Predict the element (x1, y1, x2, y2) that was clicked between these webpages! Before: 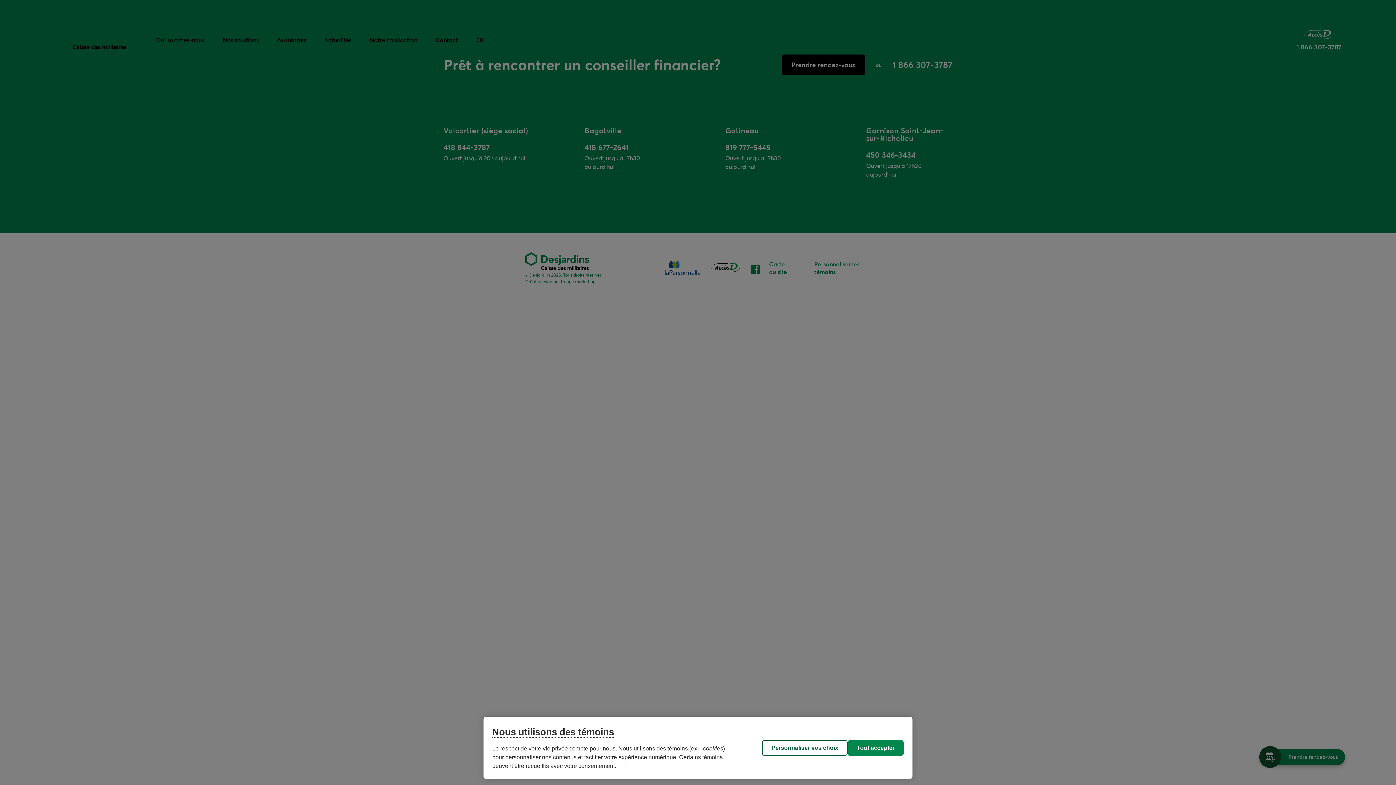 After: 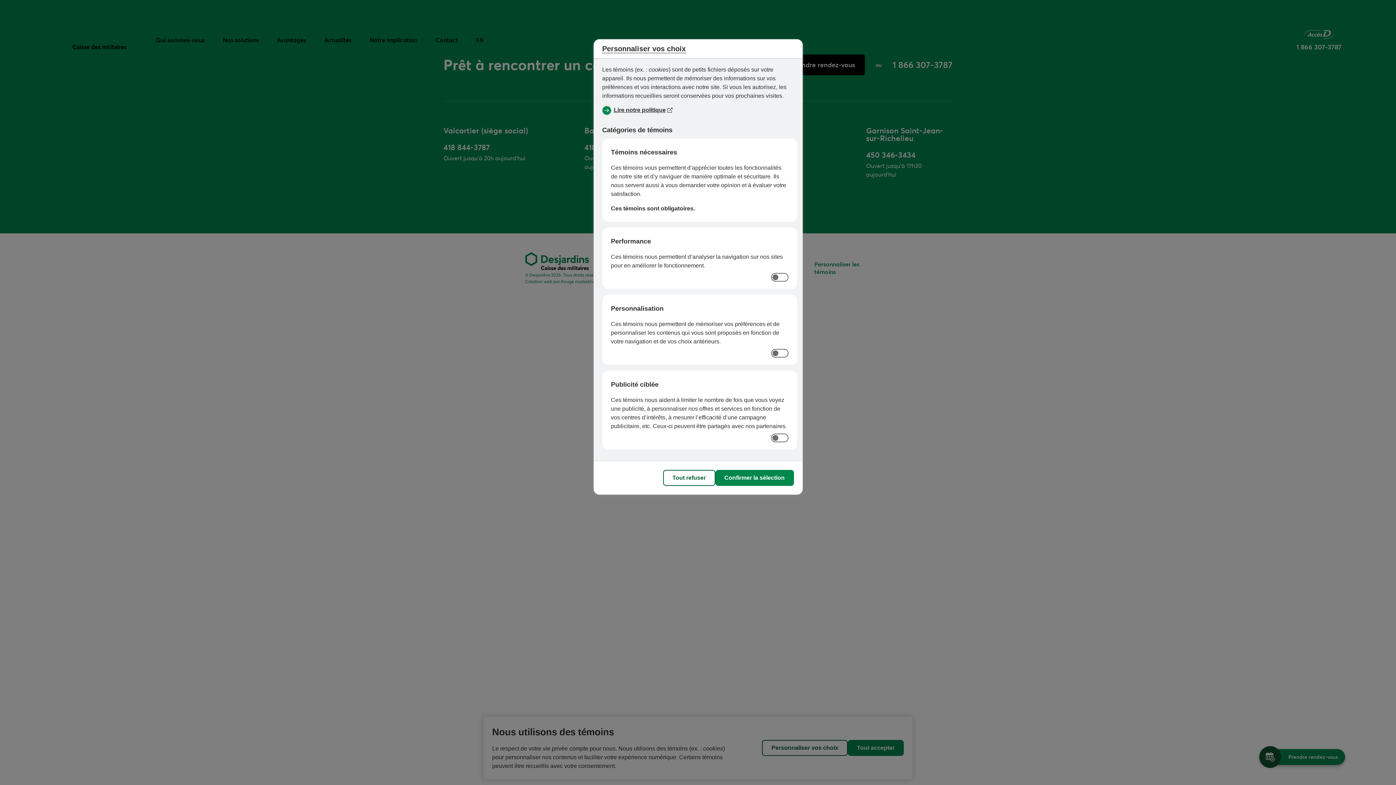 Action: label: Personnaliser vos choix bbox: (762, 740, 848, 756)